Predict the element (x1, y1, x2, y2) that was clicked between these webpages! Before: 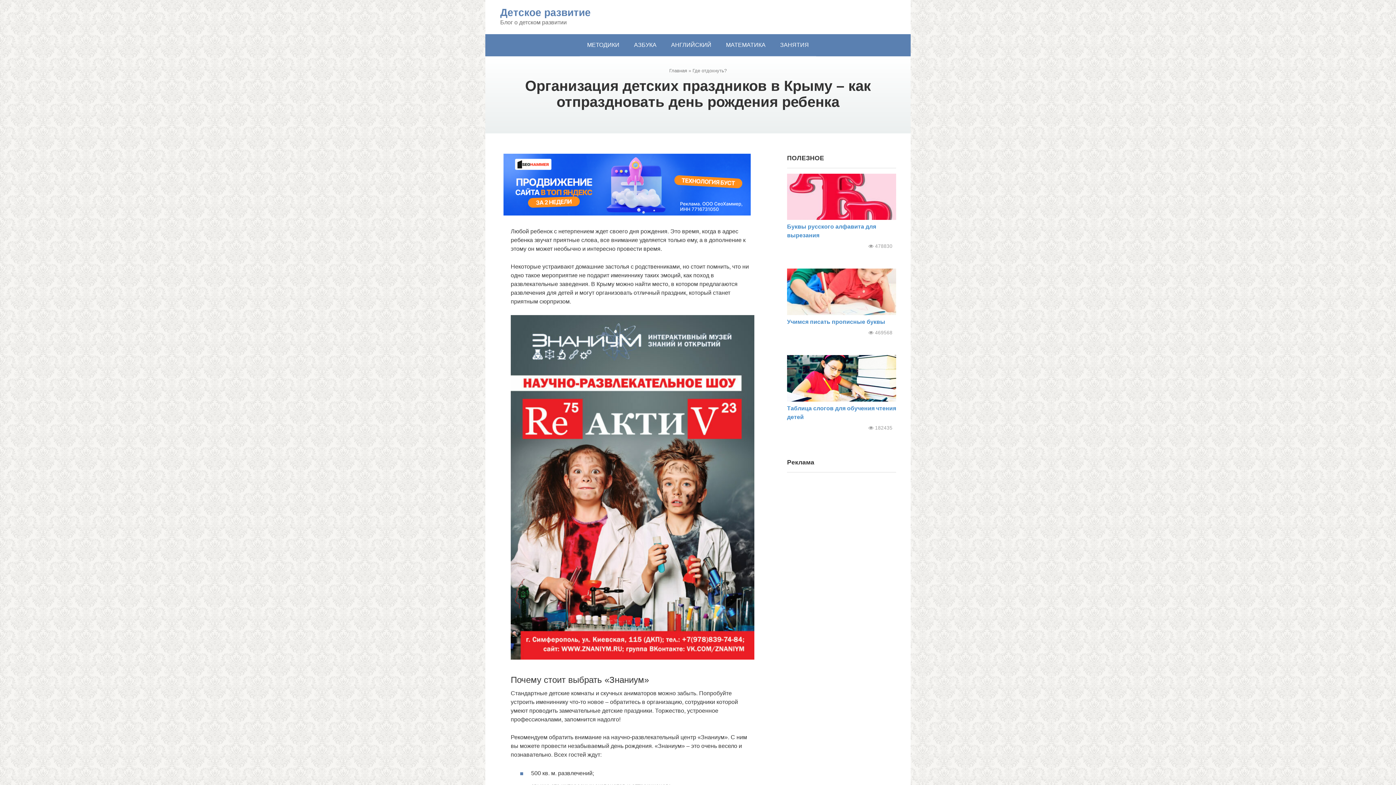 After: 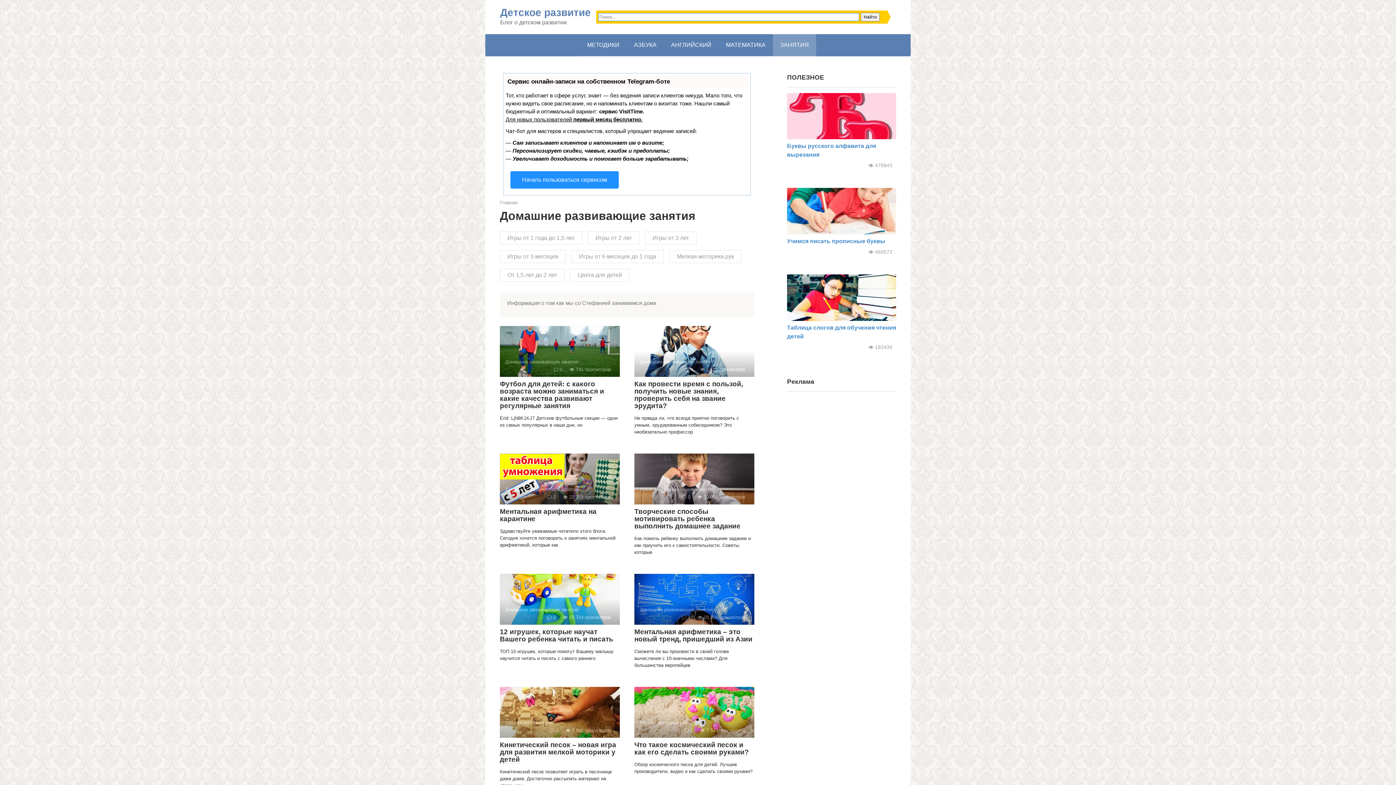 Action: bbox: (773, 34, 816, 56) label: ЗАНЯТИЯ